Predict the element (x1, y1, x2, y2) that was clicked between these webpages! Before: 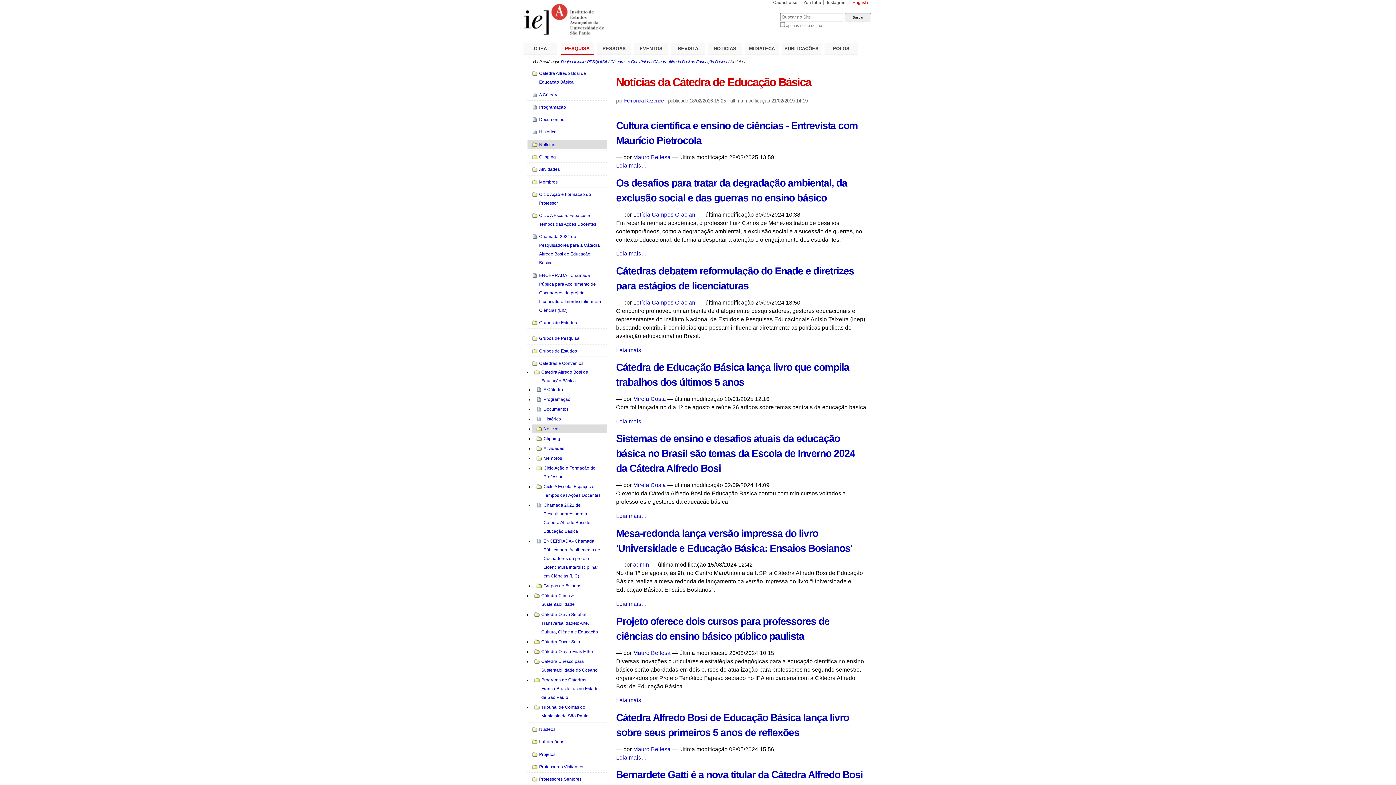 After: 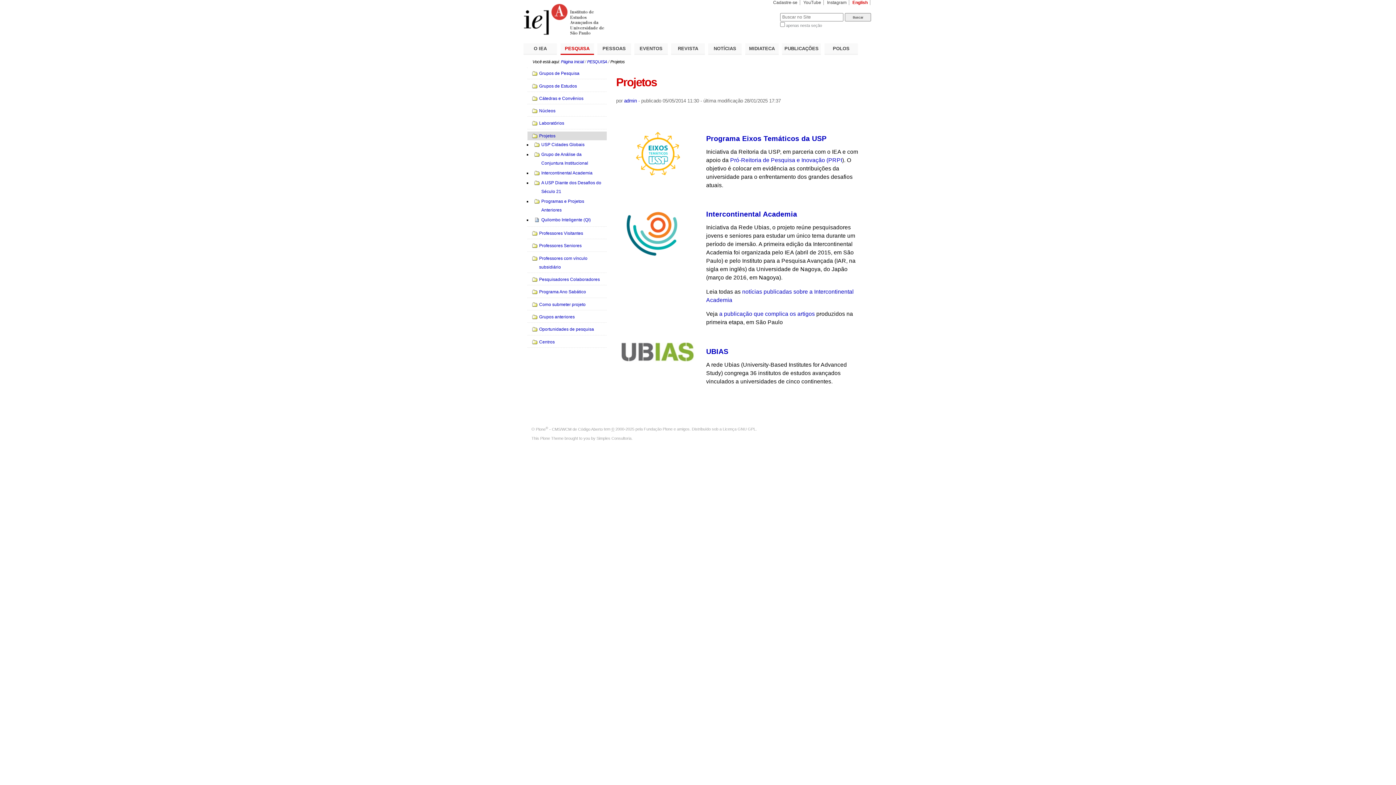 Action: bbox: (531, 750, 602, 759) label: Projetos